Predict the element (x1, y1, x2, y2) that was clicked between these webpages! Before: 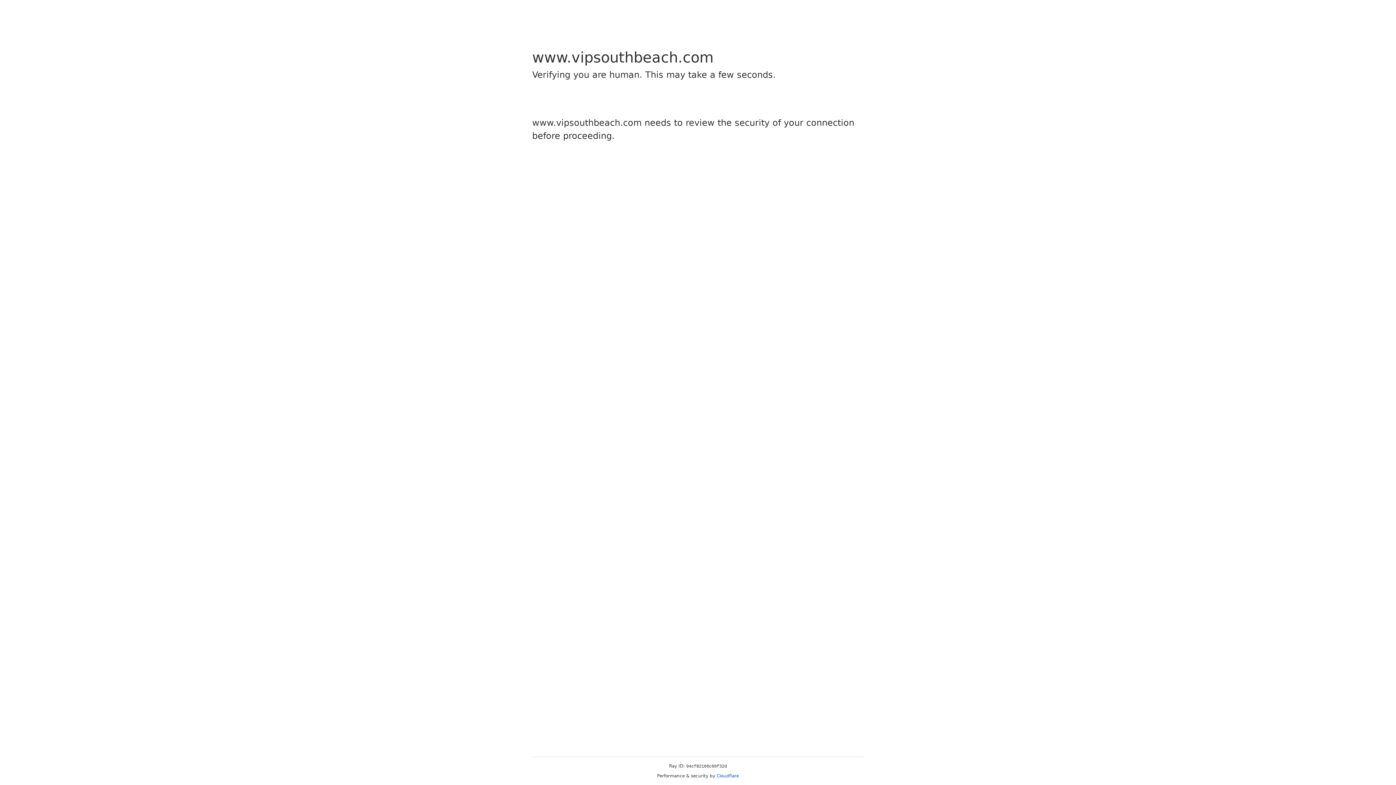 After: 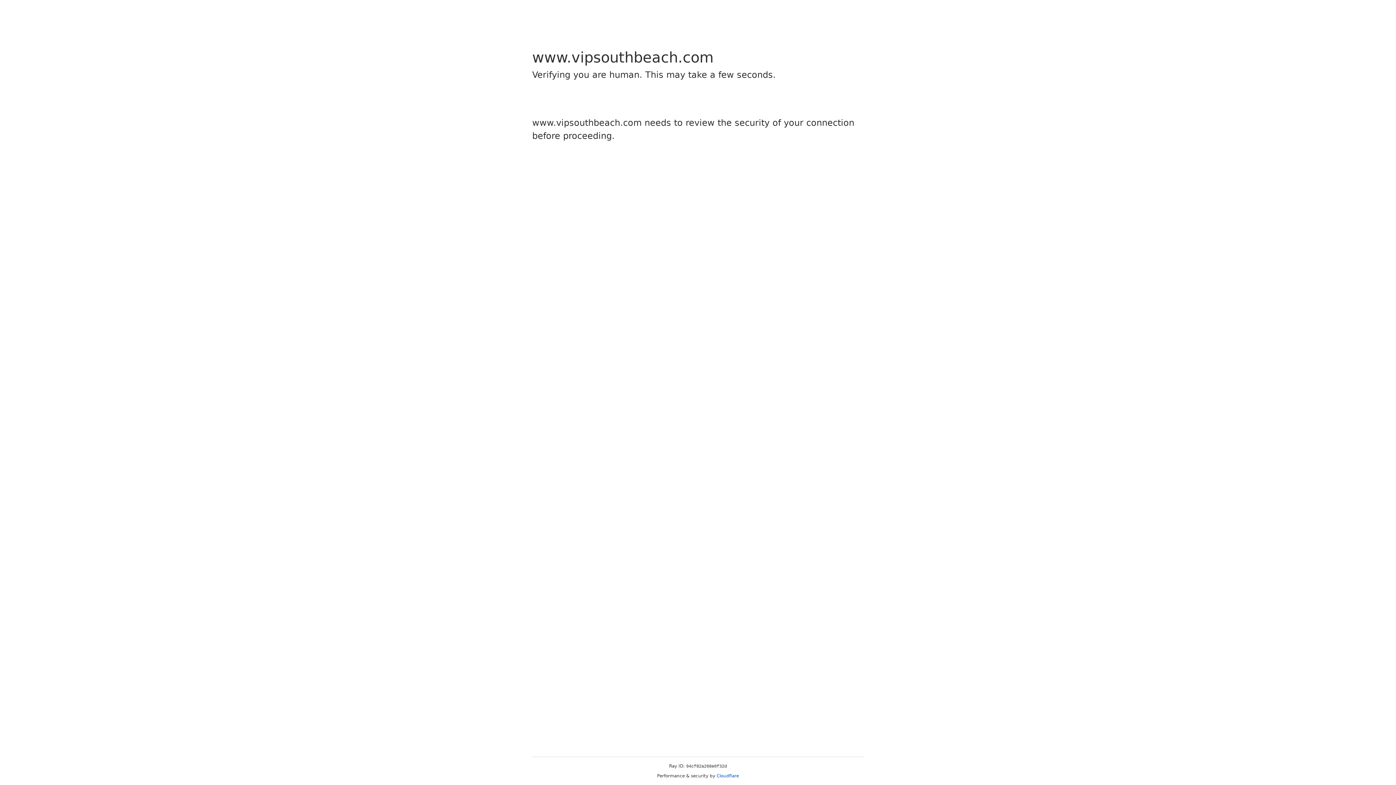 Action: bbox: (716, 773, 739, 778) label: Cloudflare